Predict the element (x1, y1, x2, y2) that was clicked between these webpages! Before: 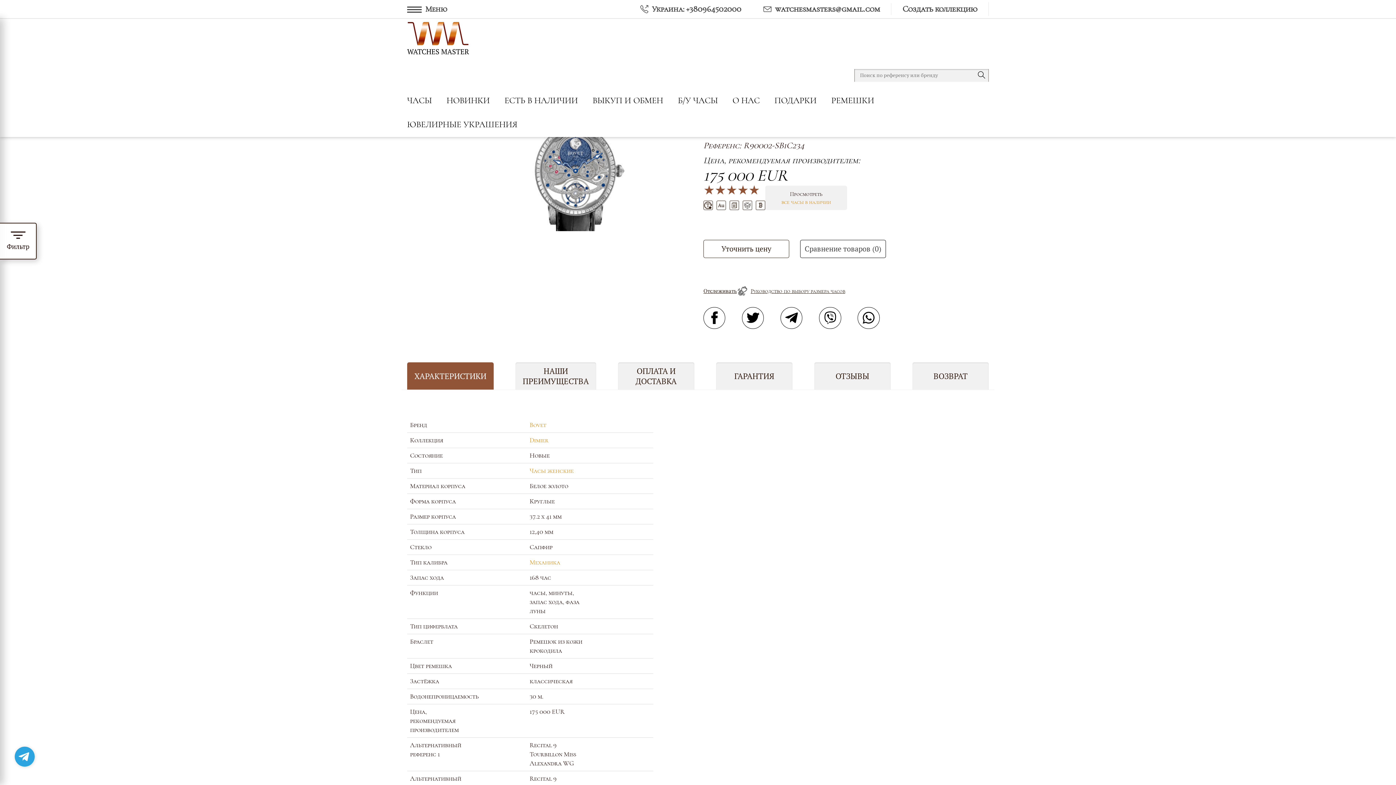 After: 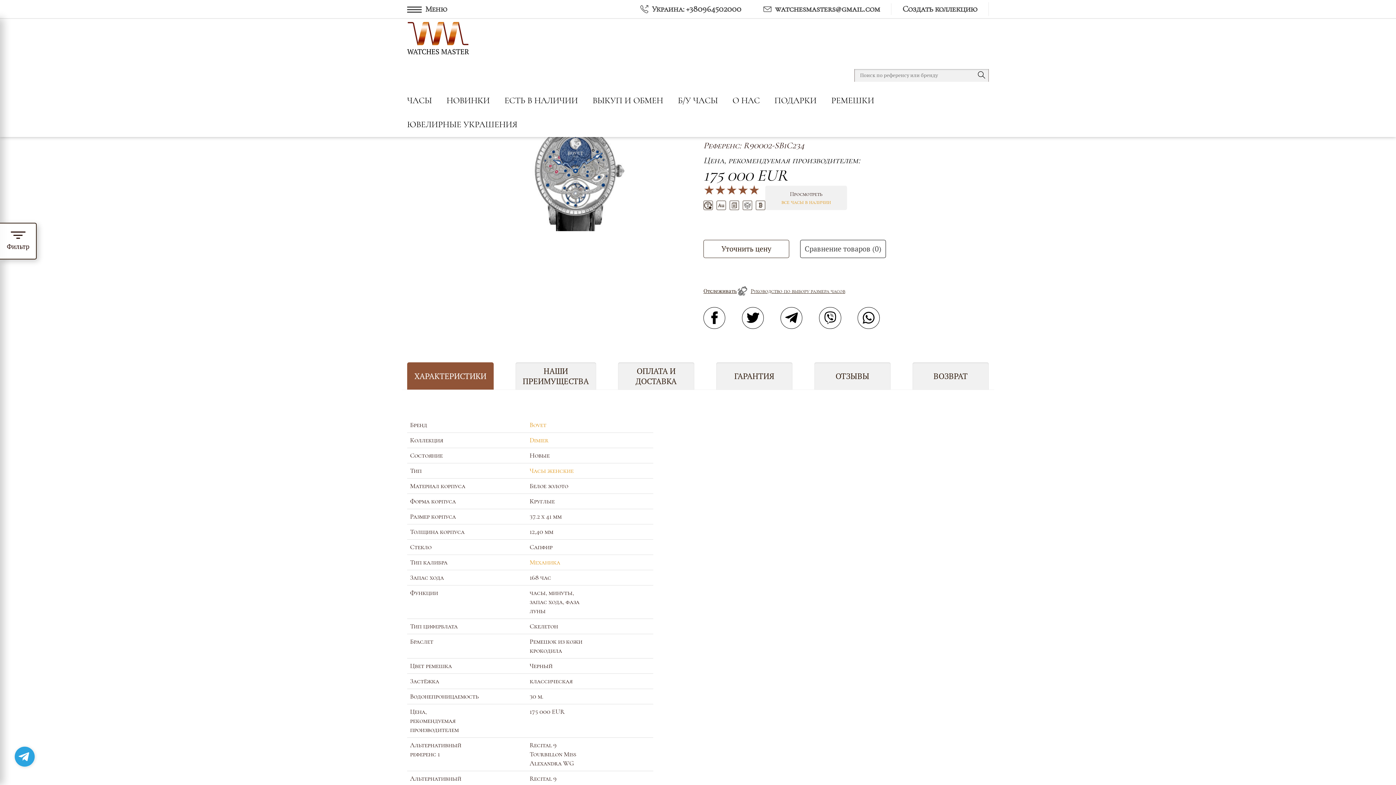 Action: bbox: (737, 286, 845, 296) label: Руководство по выбору размера часов